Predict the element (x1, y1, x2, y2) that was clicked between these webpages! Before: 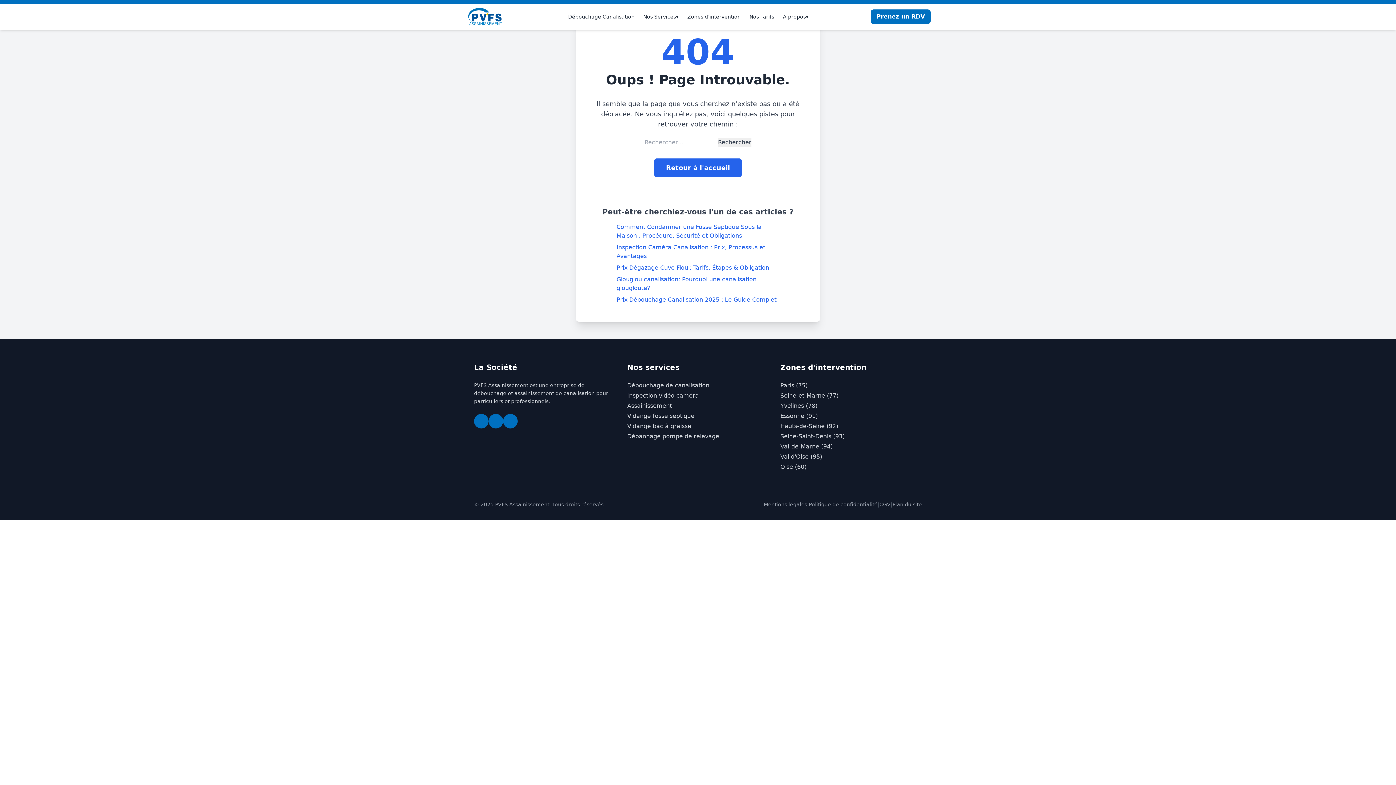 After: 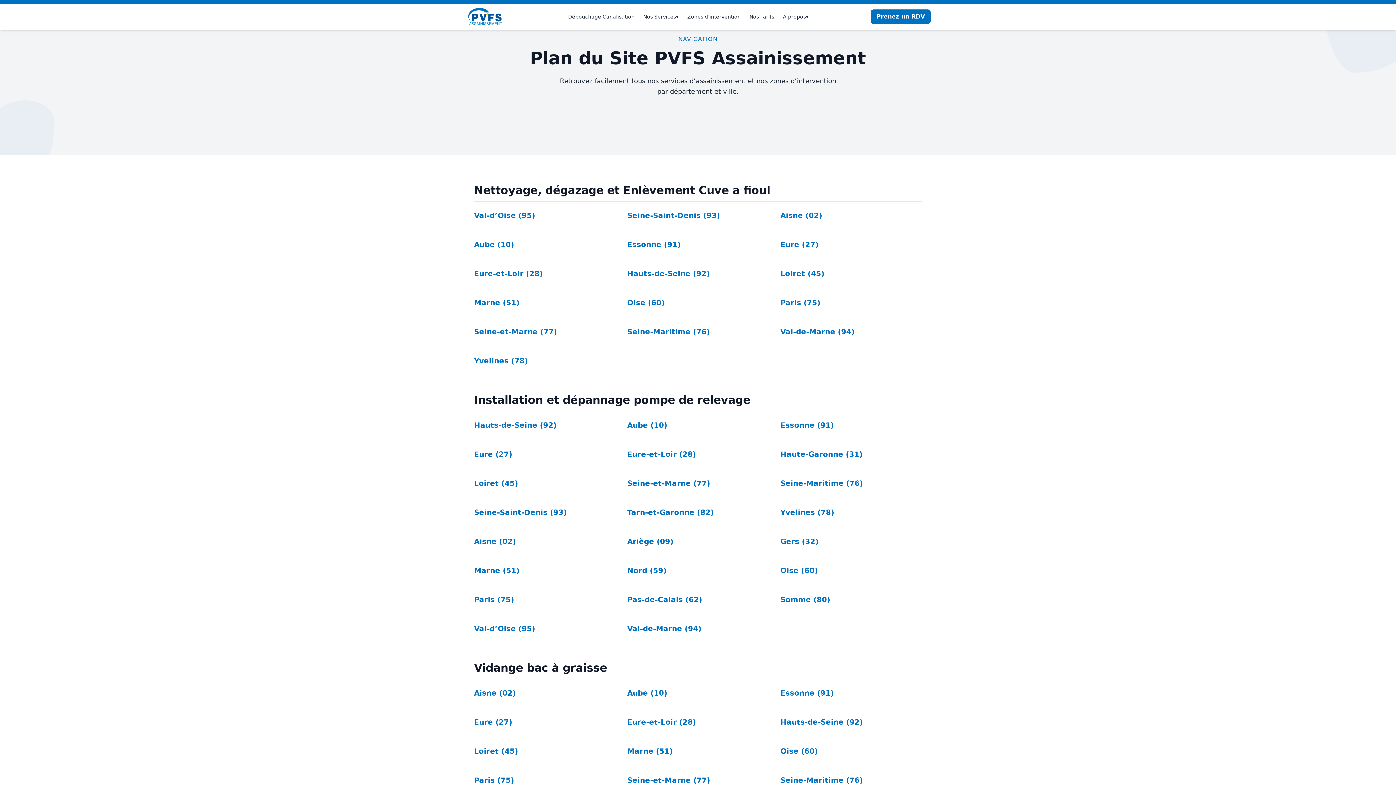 Action: label: Plan du site bbox: (892, 501, 922, 508)